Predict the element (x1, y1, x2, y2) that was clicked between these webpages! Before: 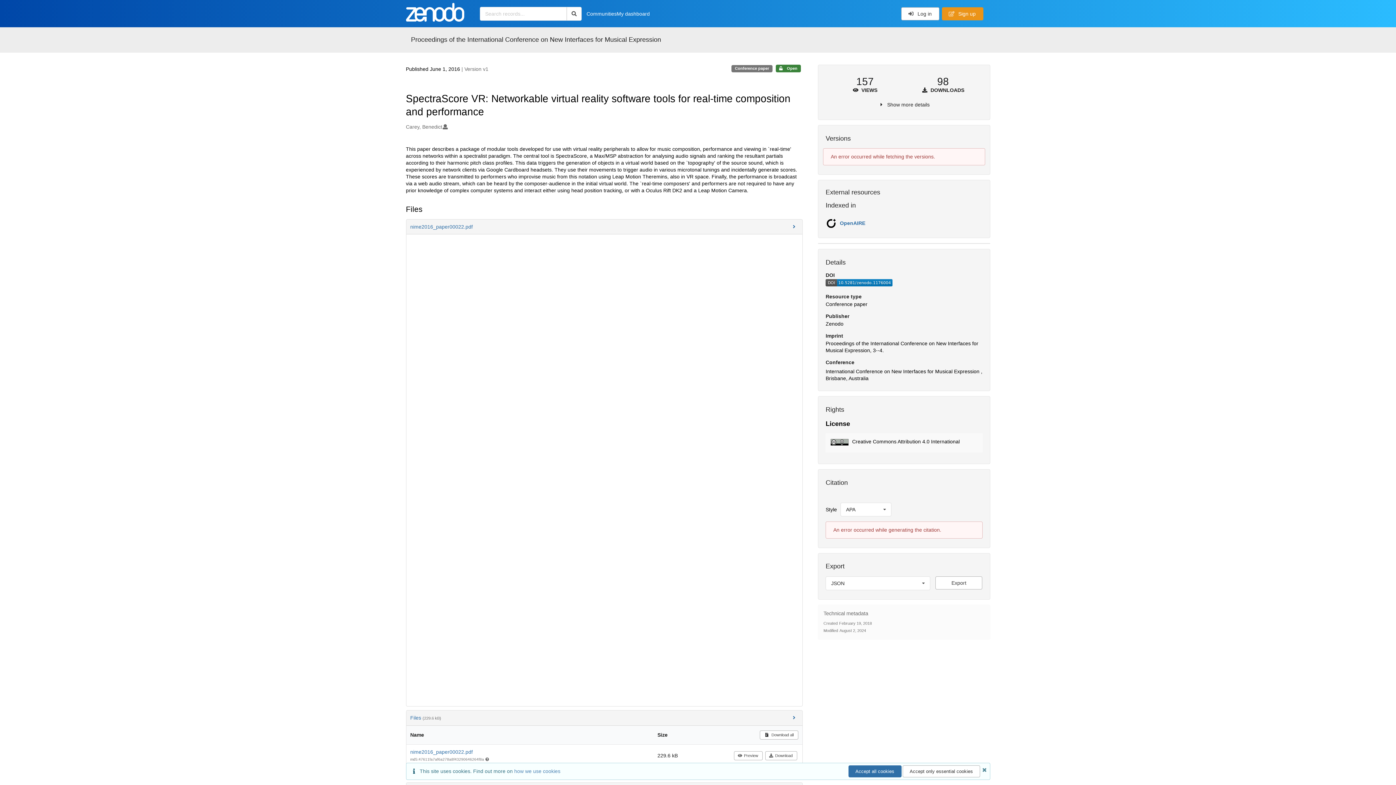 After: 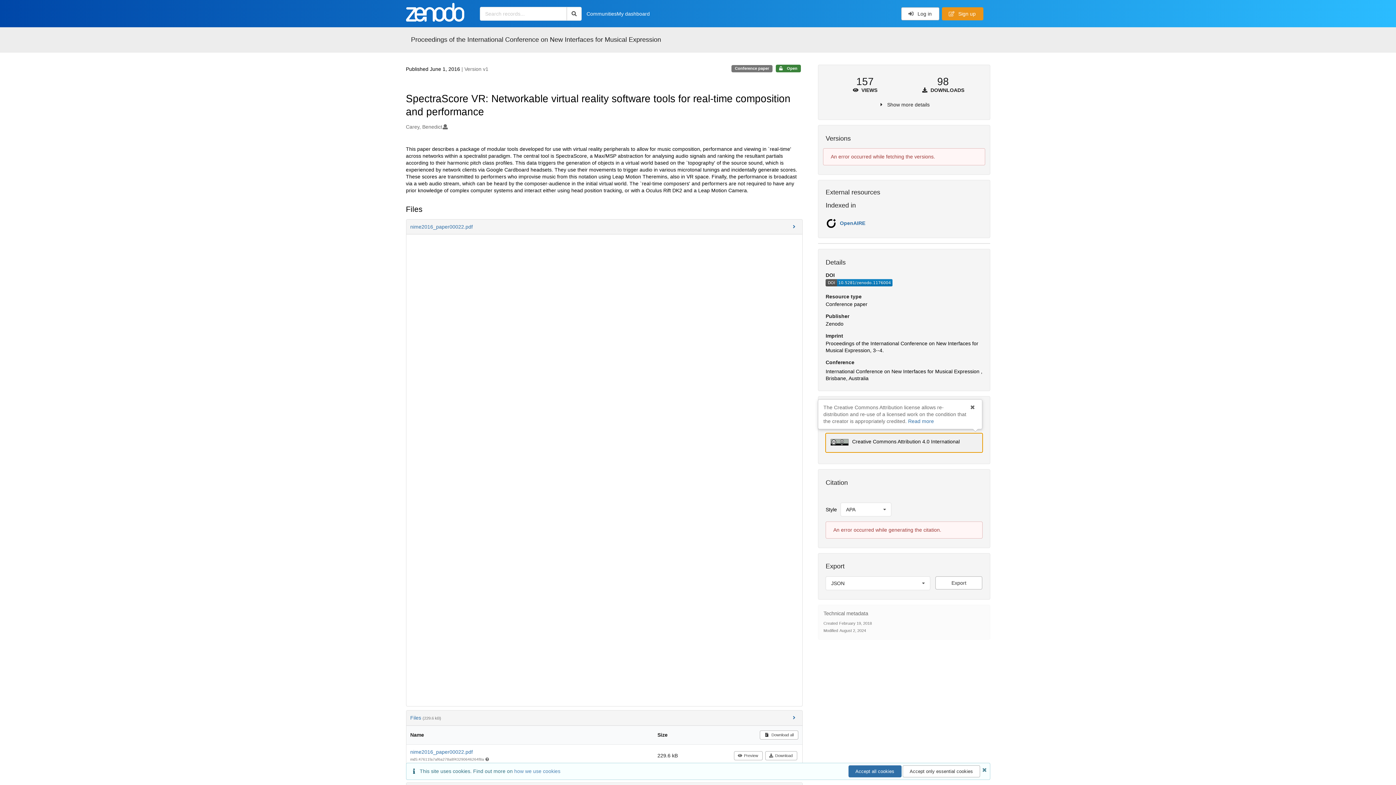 Action: bbox: (825, 433, 982, 452) label: Creative Commons Attribution 4.0 International